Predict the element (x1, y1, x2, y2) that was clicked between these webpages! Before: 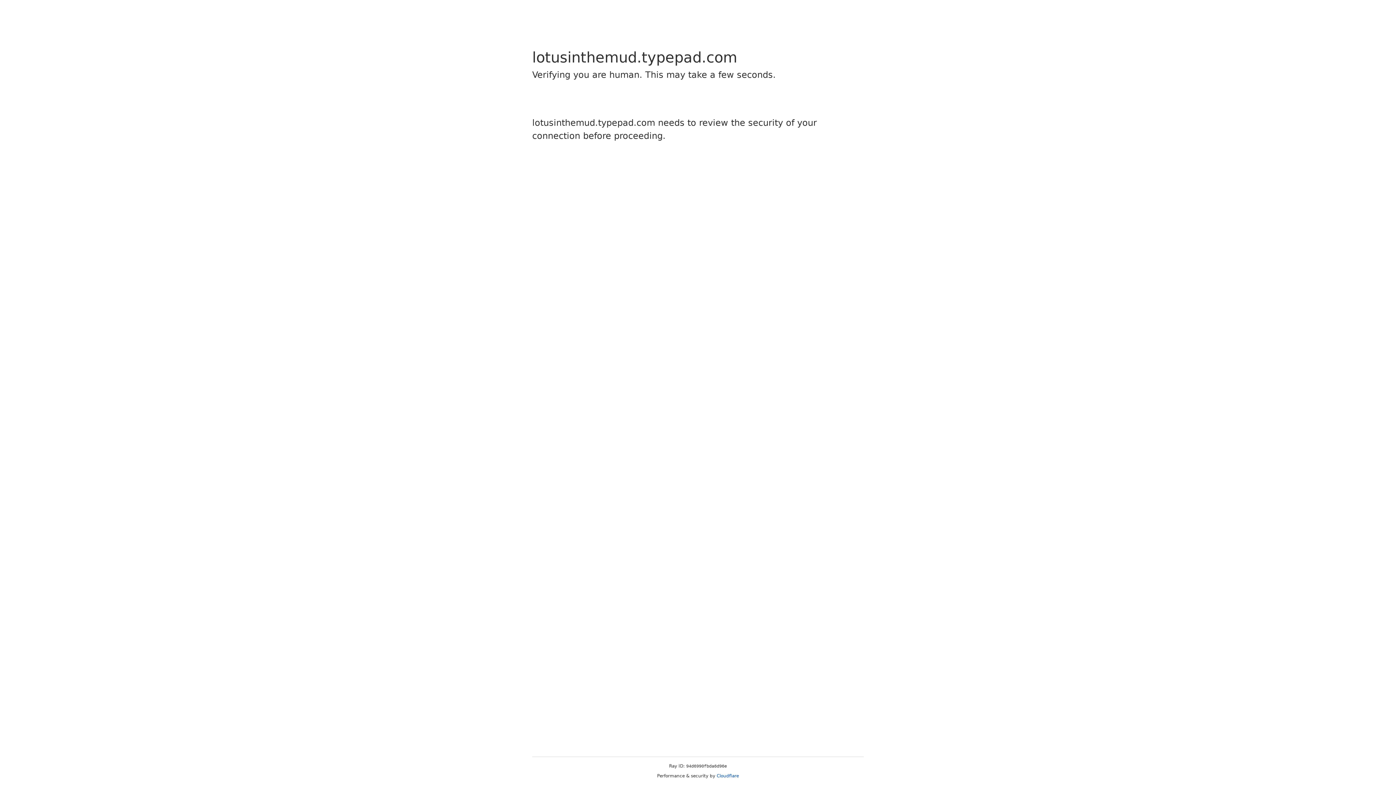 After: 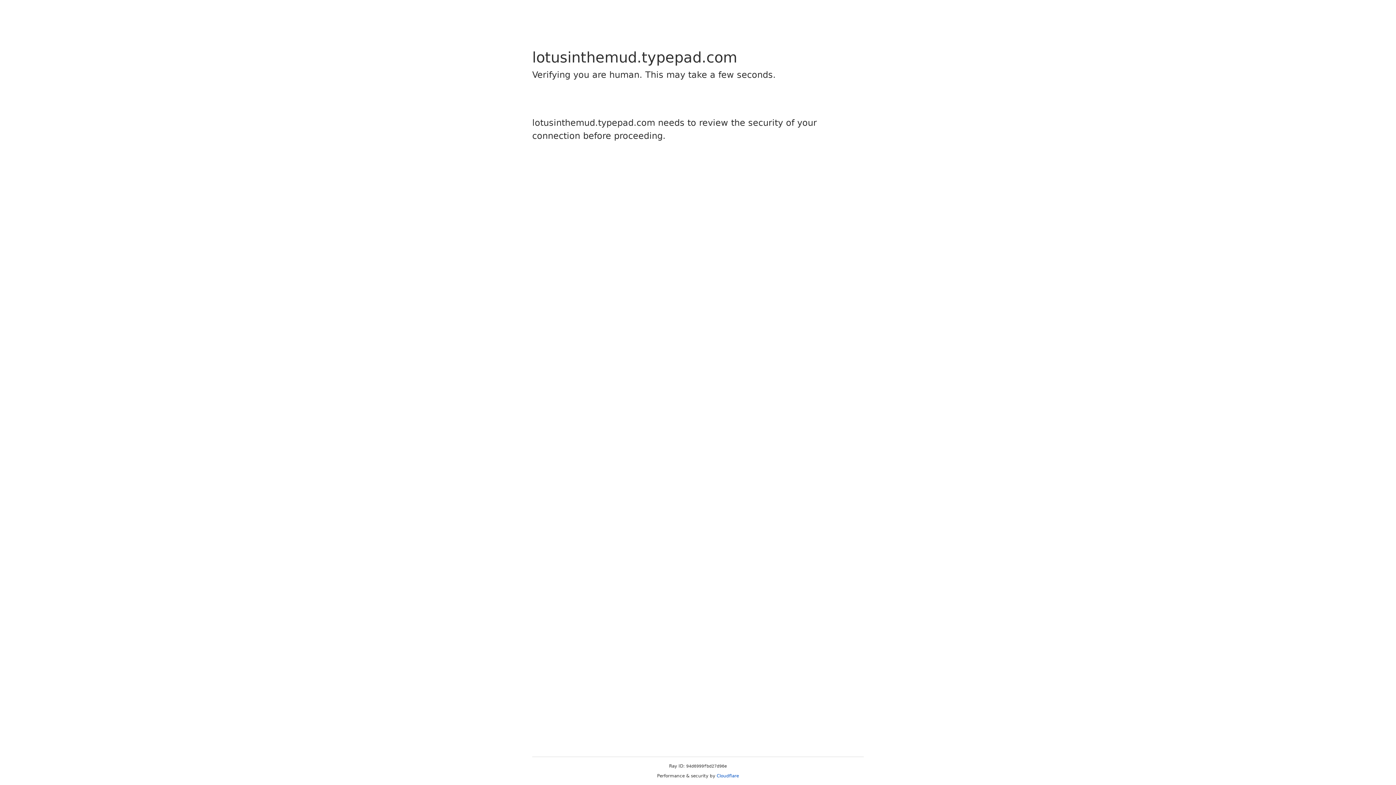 Action: label: Cloudflare bbox: (716, 773, 739, 778)